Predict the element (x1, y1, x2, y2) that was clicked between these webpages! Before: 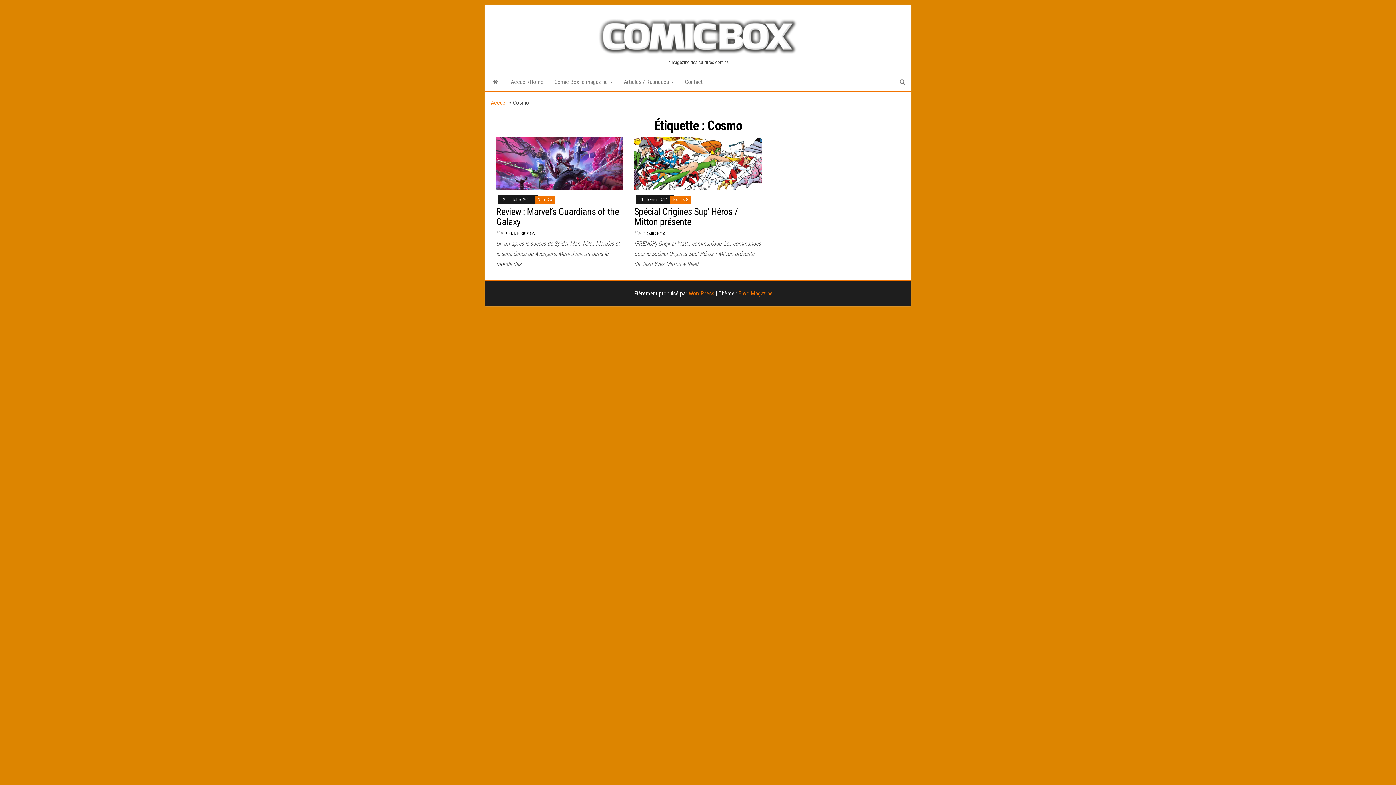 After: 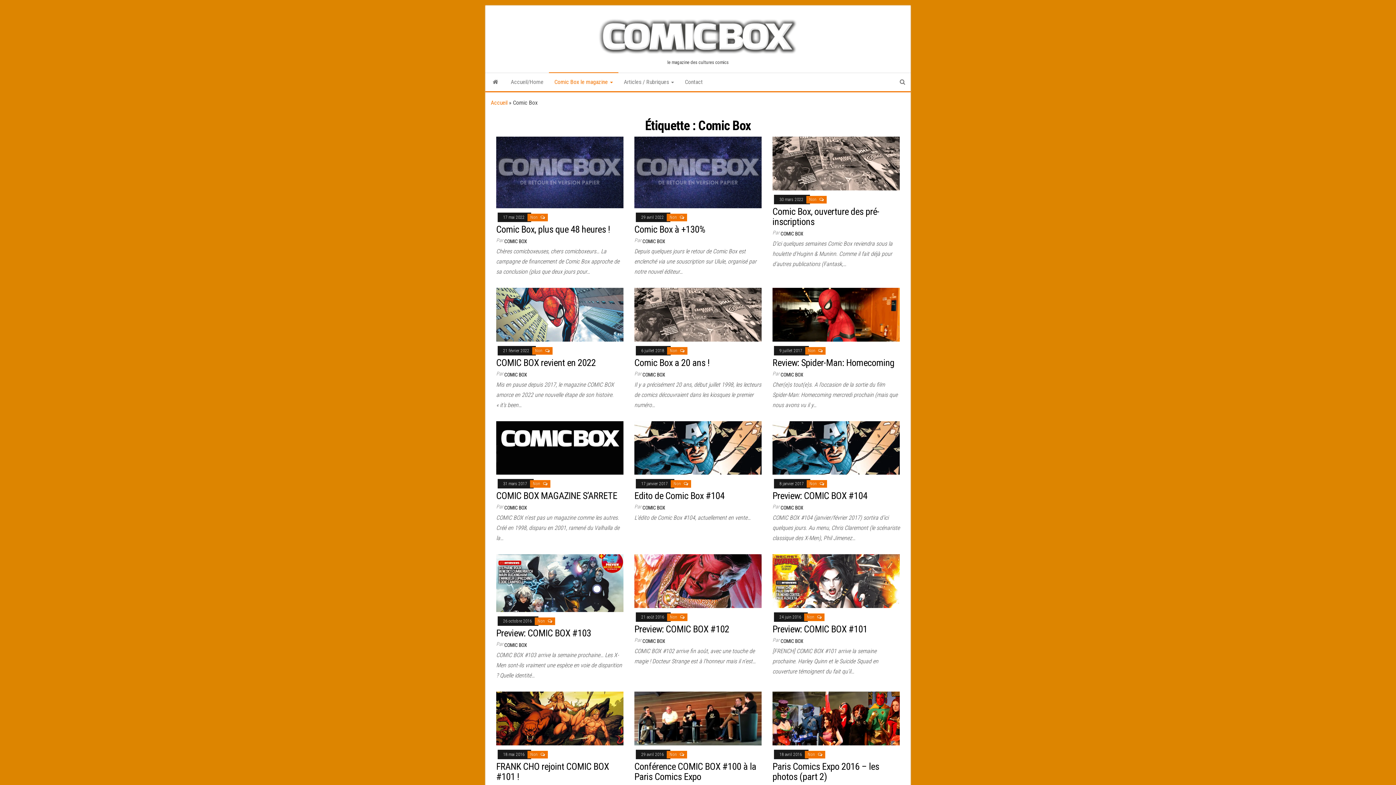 Action: bbox: (549, 73, 618, 91) label: Comic Box le magazine 